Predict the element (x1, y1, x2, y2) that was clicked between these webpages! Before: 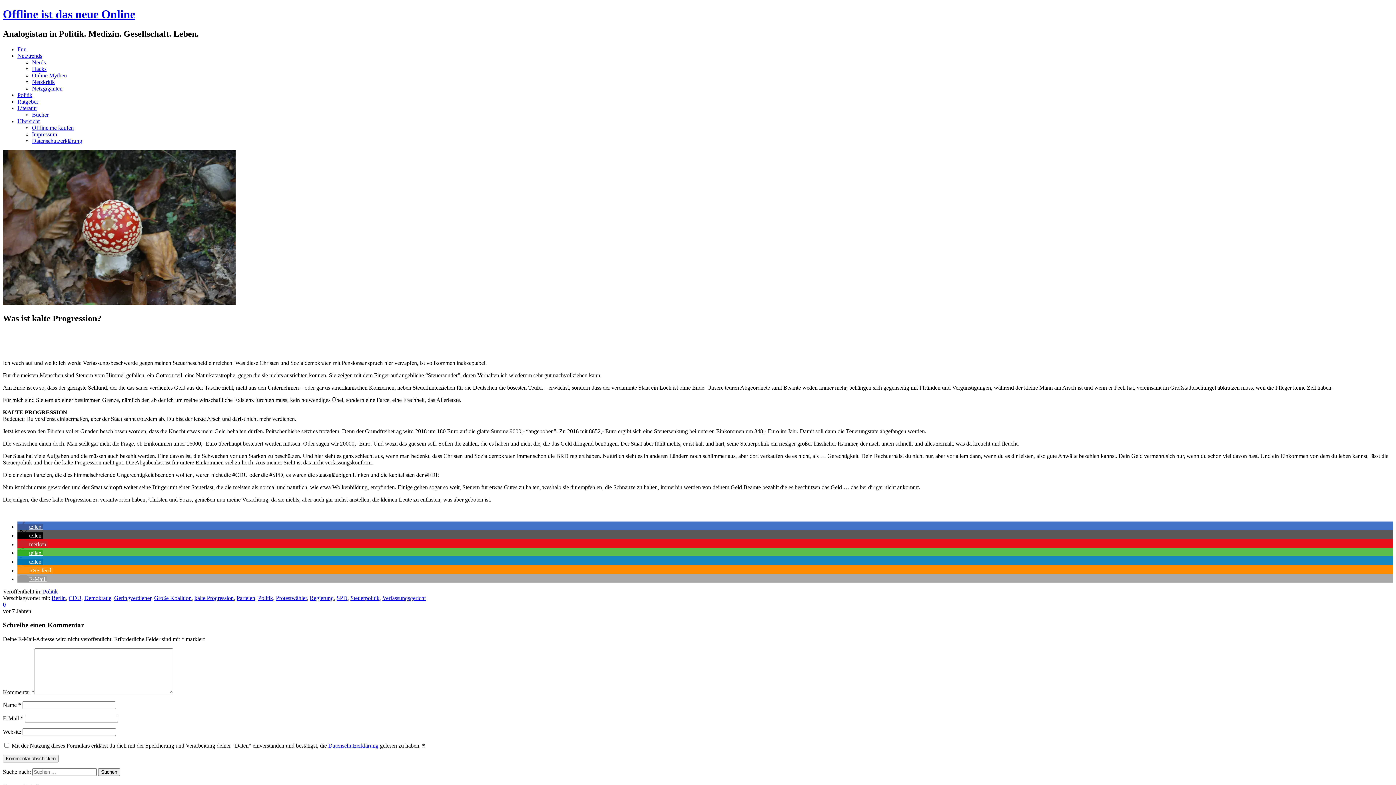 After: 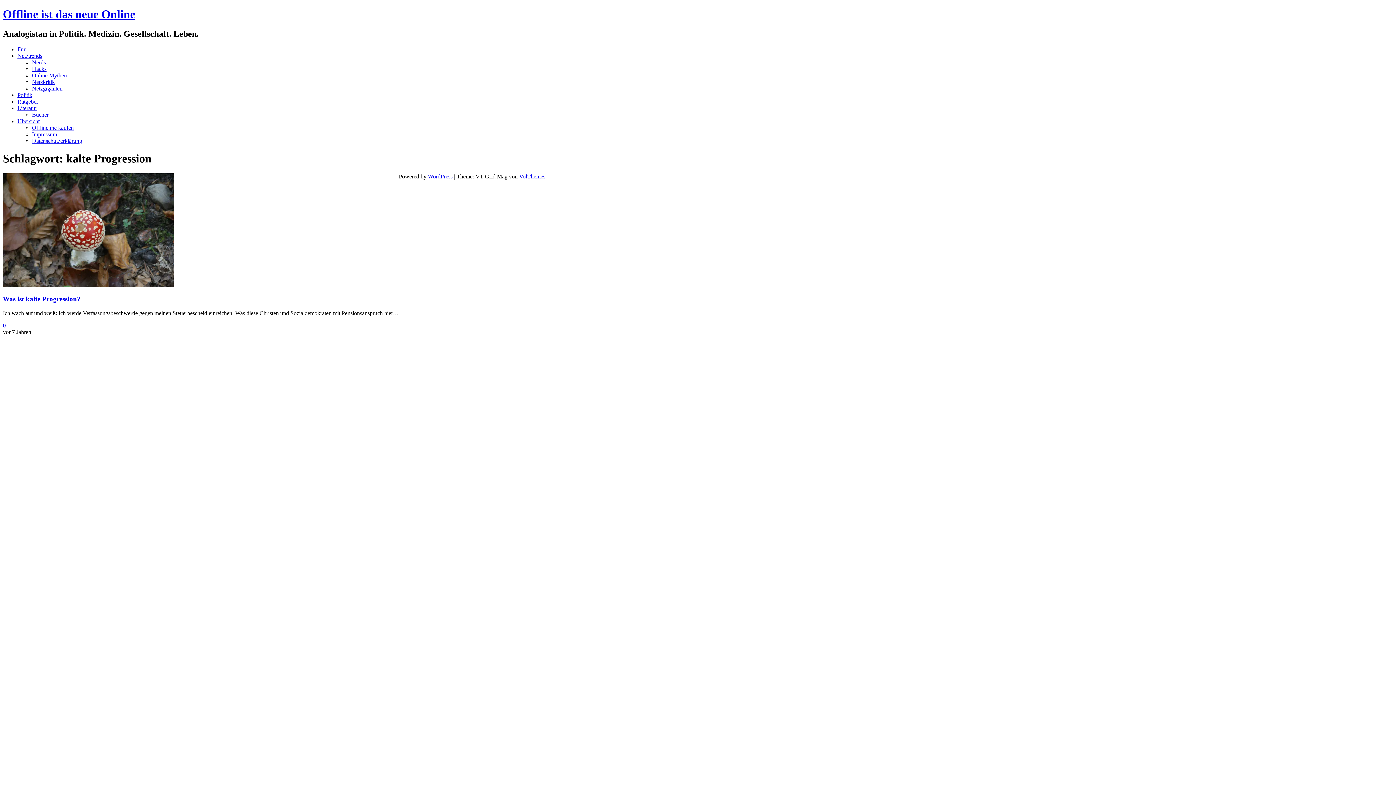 Action: label: kalte Progression bbox: (194, 595, 233, 601)